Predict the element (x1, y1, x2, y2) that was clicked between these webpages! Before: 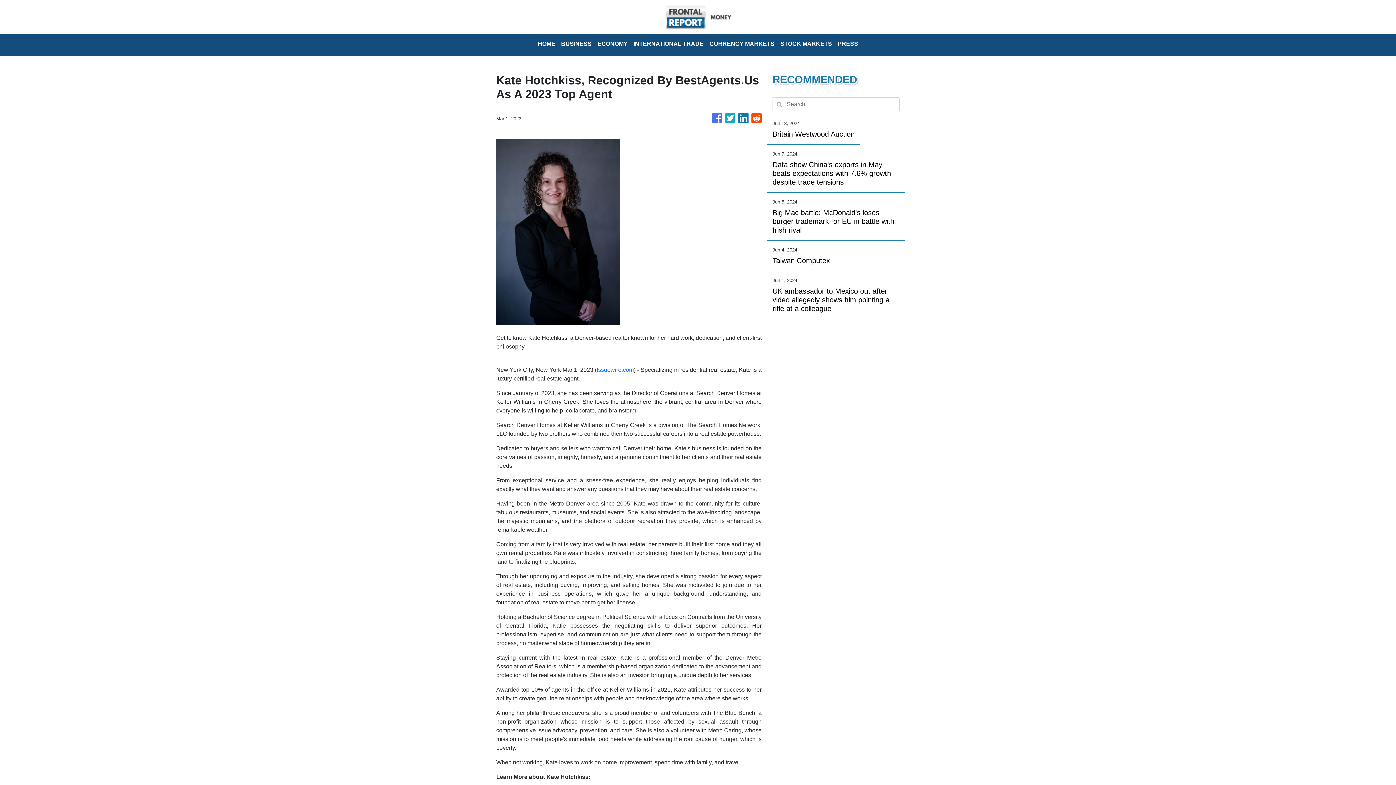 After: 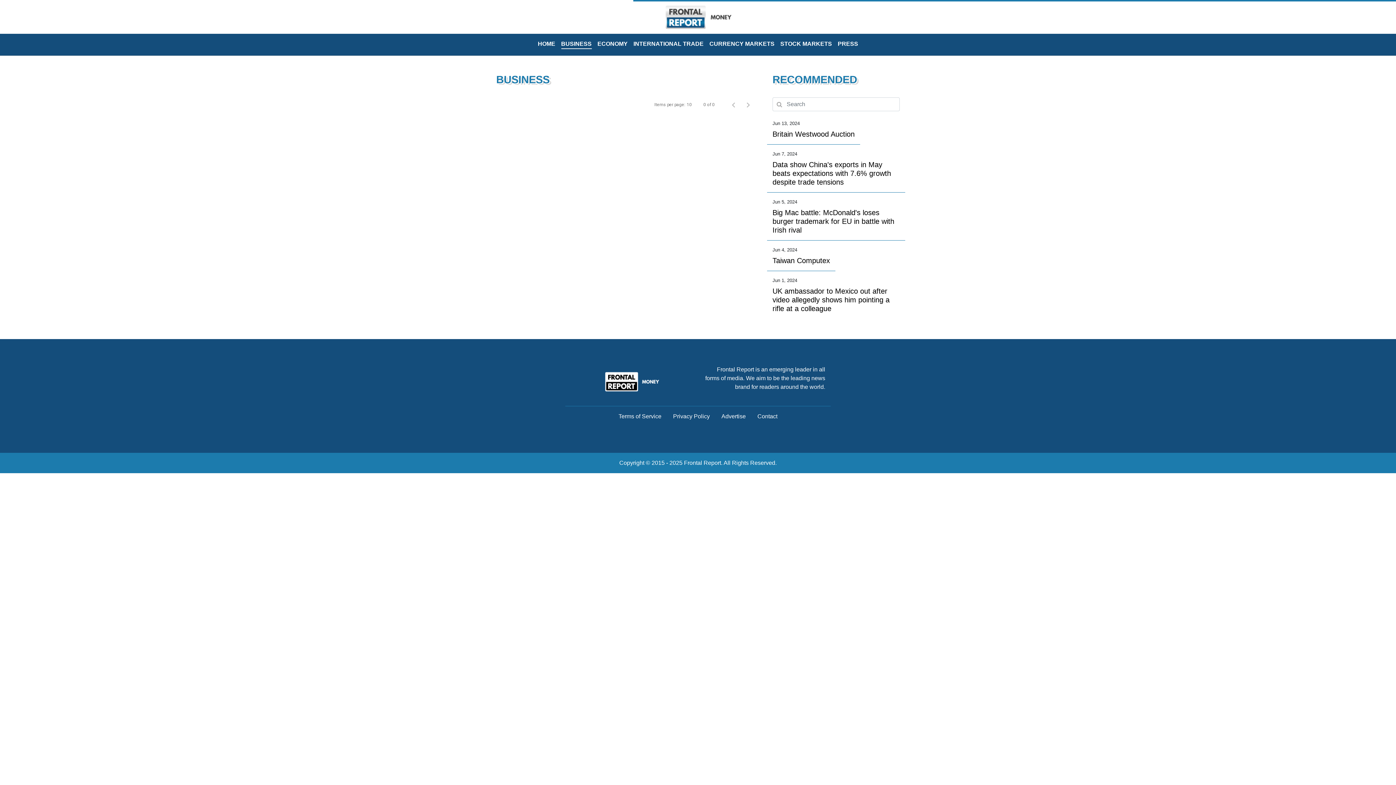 Action: bbox: (558, 36, 594, 52) label: BUSINESS